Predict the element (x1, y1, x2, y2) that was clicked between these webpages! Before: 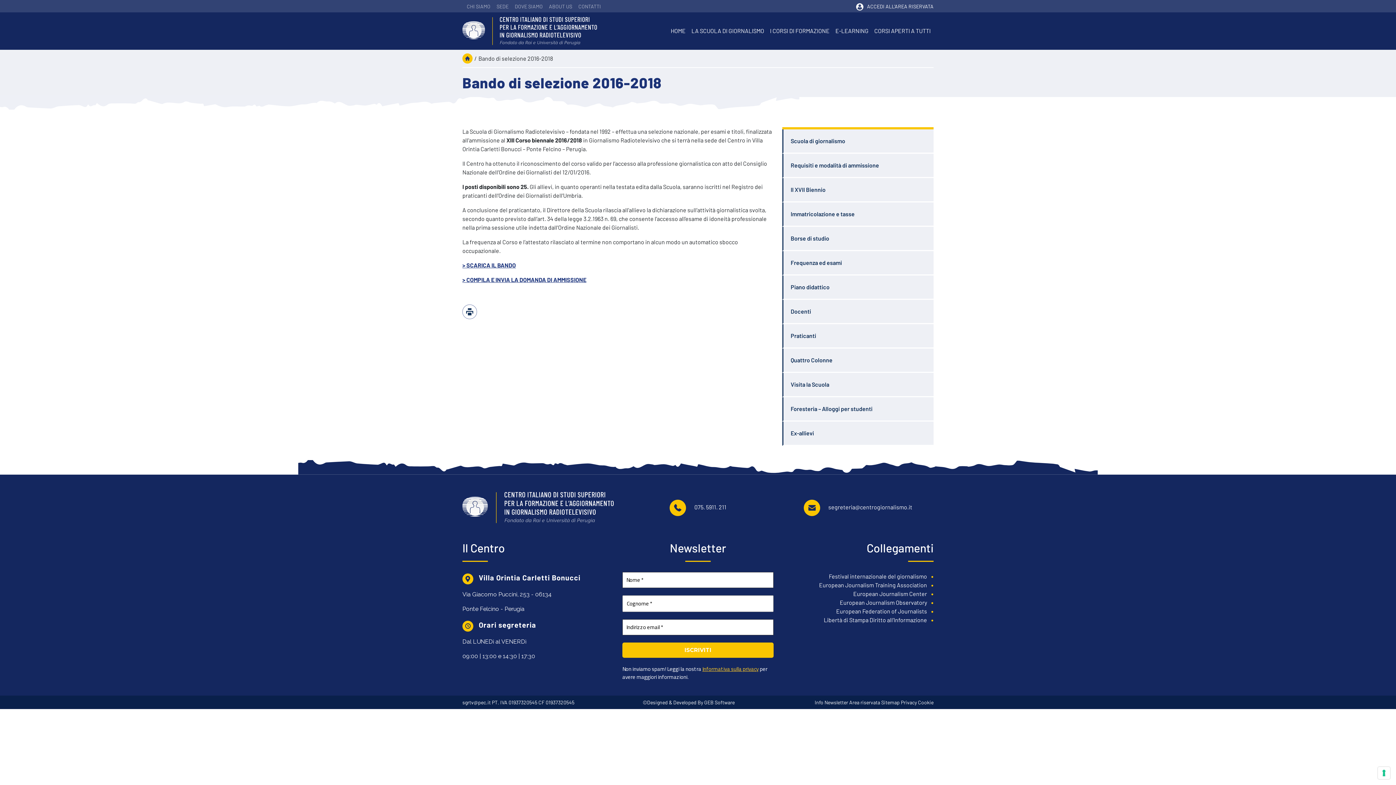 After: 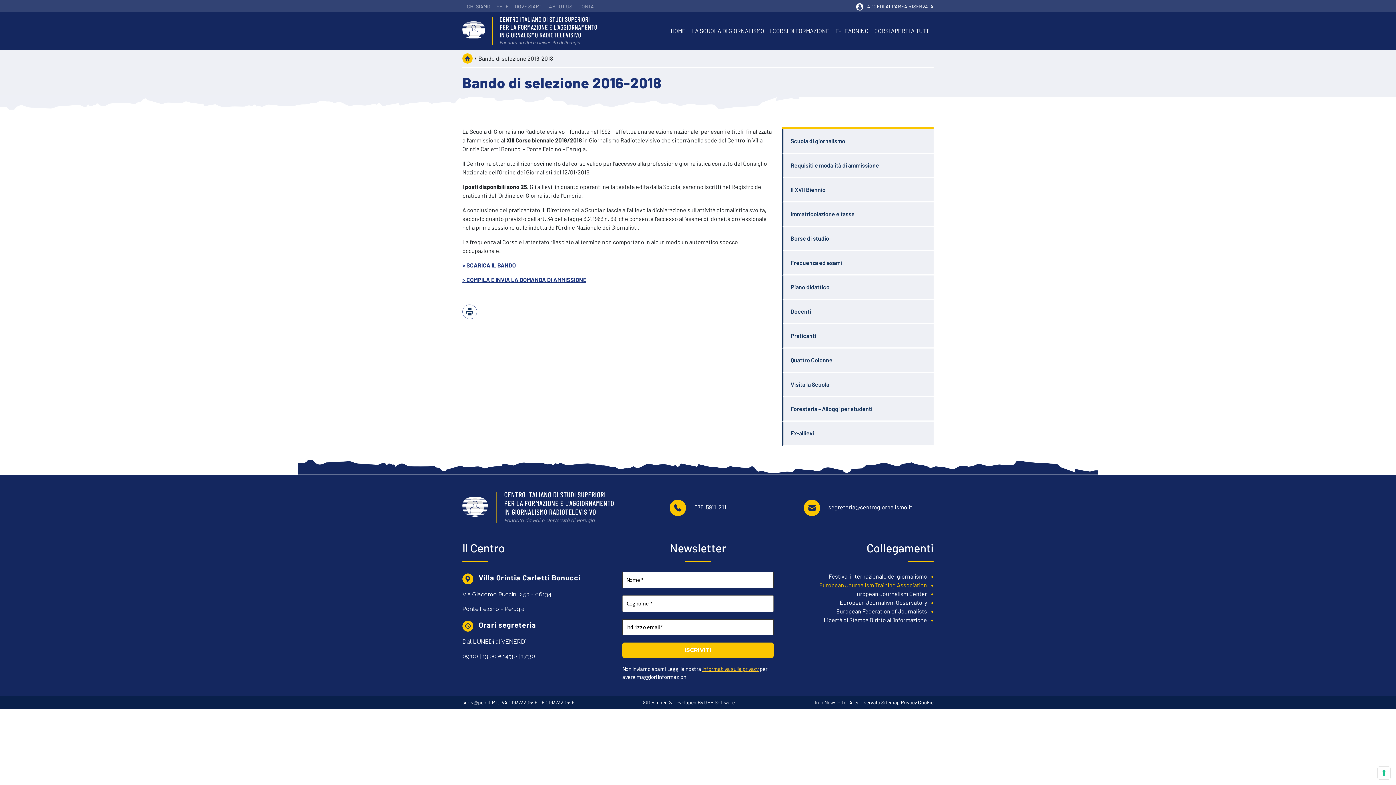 Action: label: European Journalism Training Association bbox: (819, 581, 927, 588)